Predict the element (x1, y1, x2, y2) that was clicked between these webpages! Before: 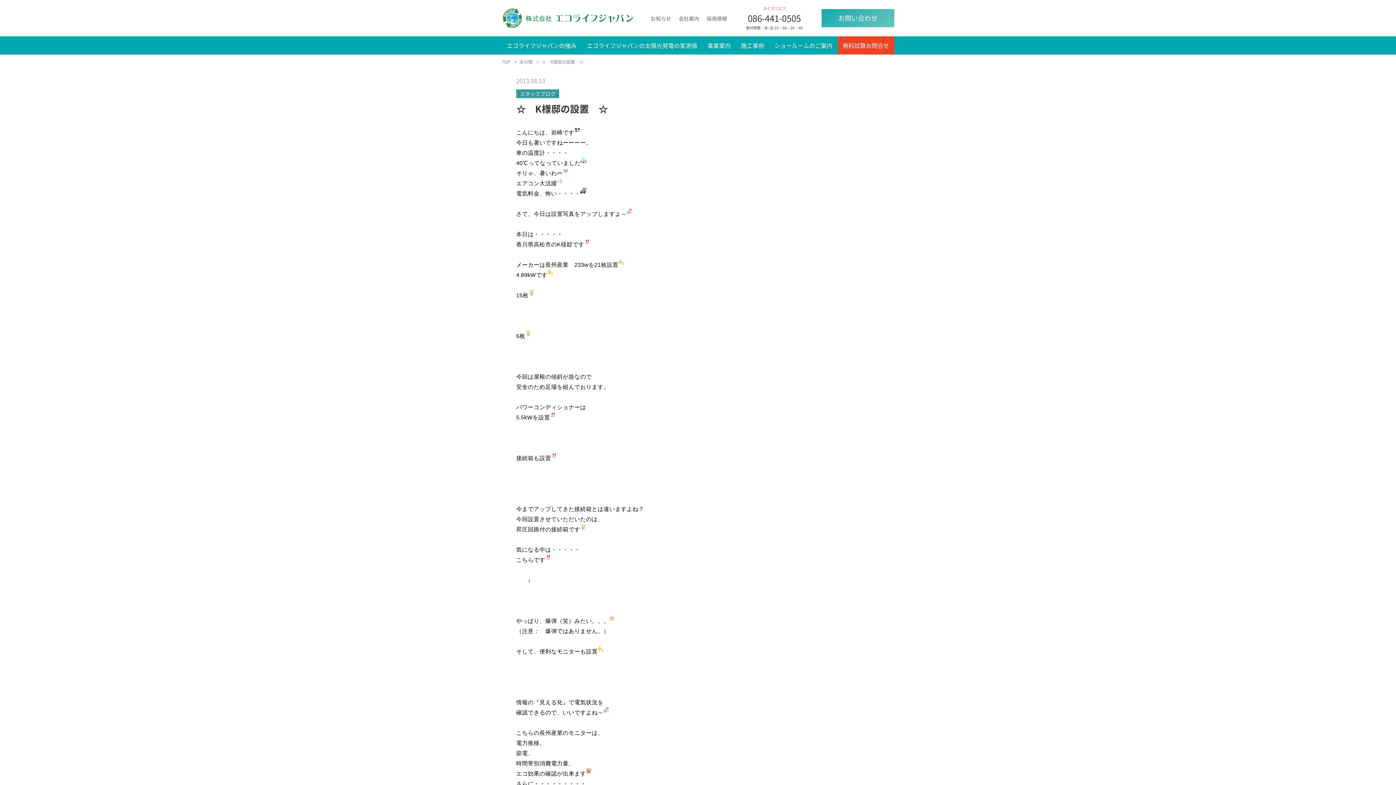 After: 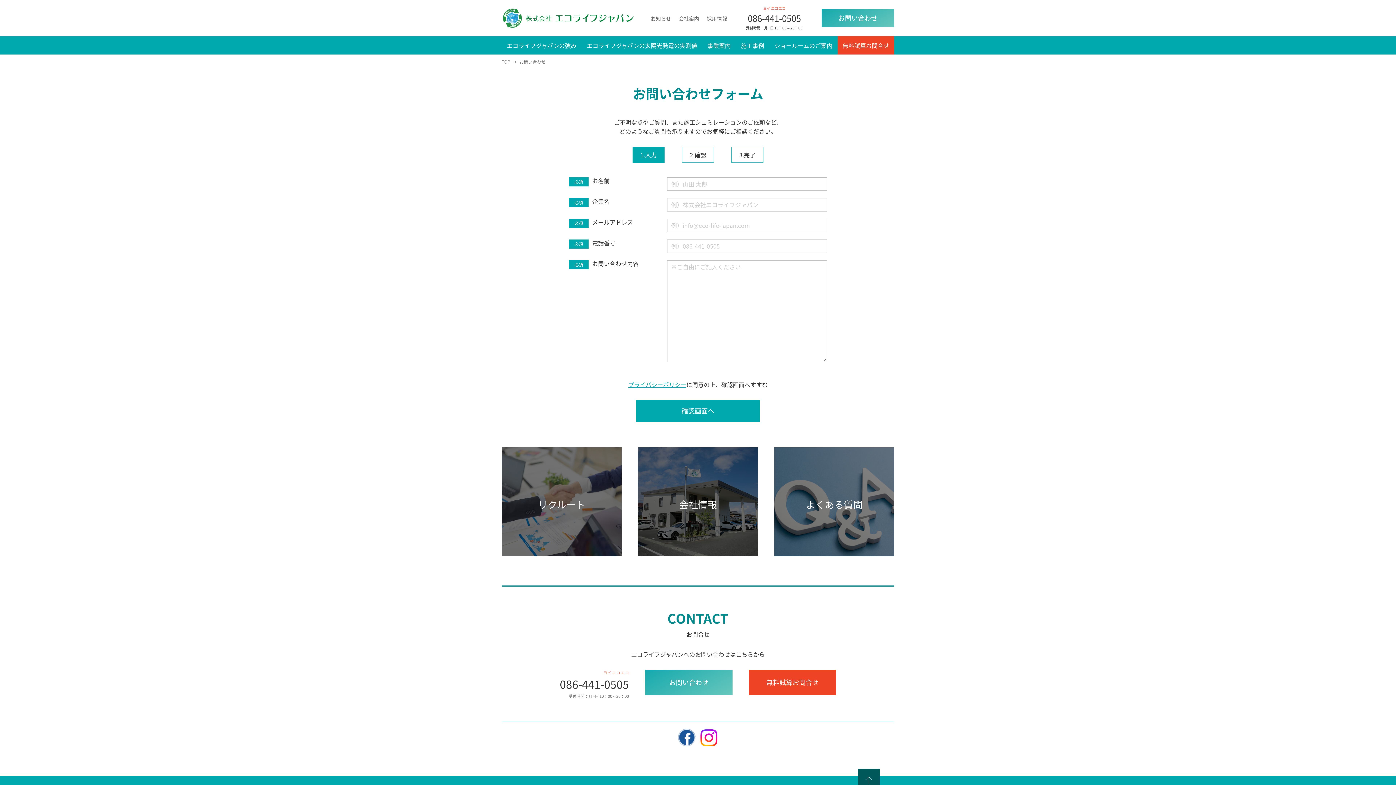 Action: bbox: (821, 9, 894, 27) label: お問い合わせ